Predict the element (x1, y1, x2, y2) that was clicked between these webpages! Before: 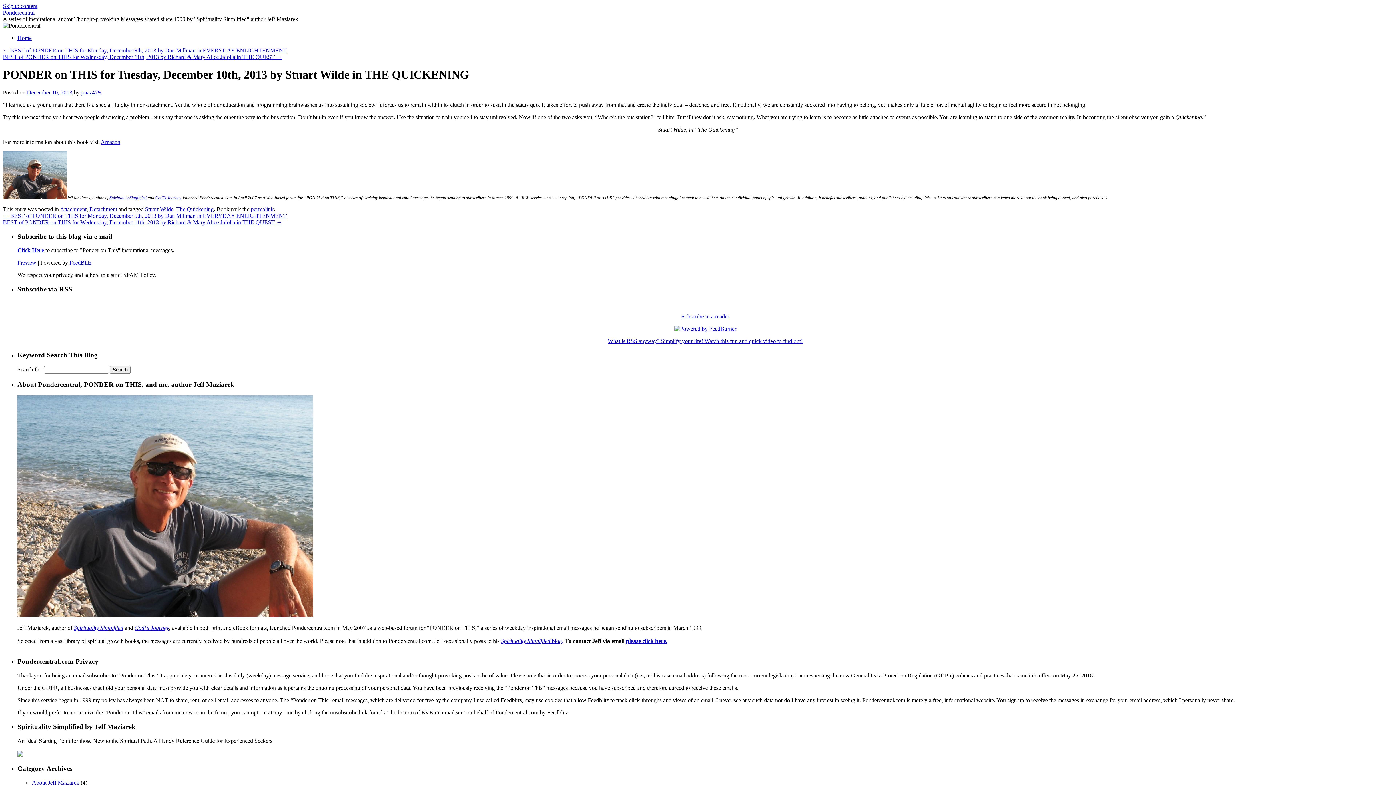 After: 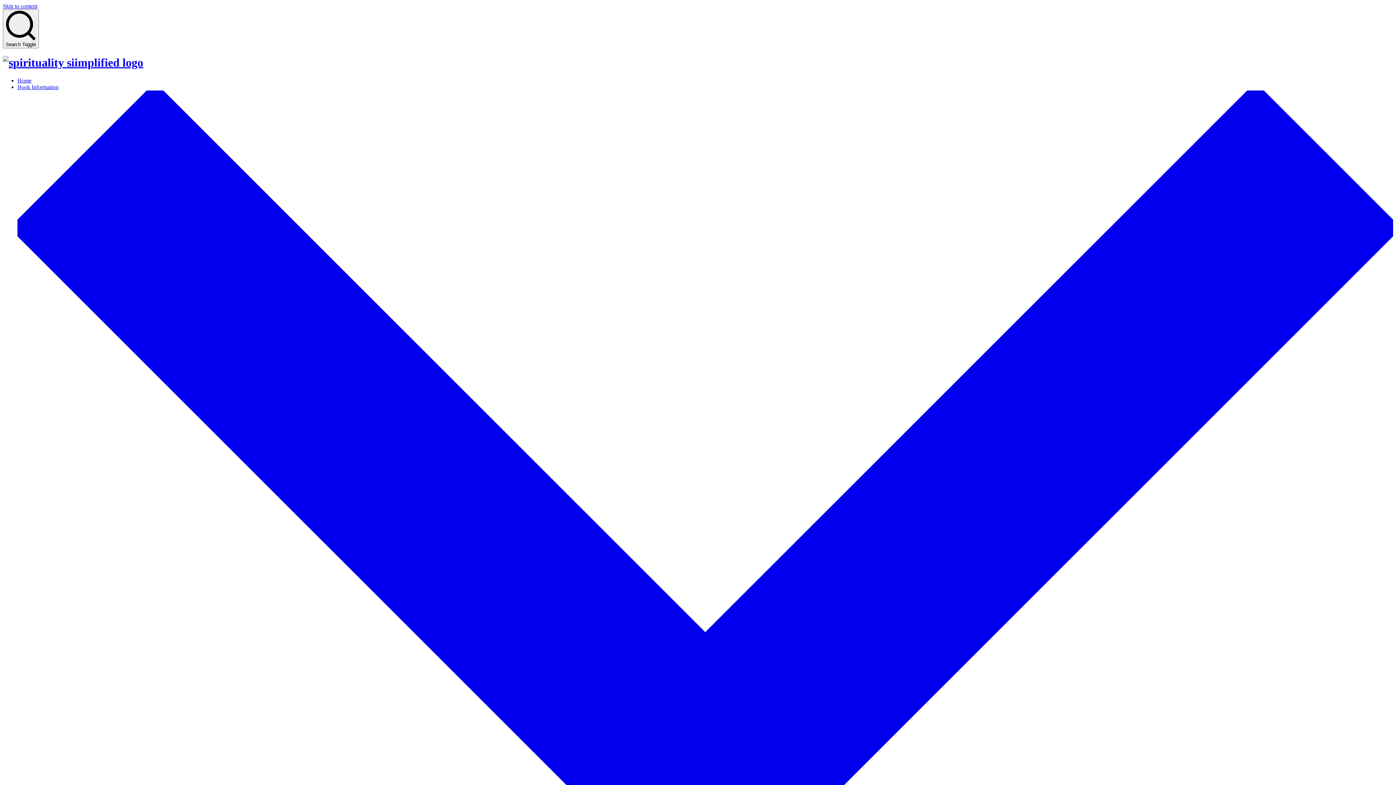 Action: label: Spirituality Simplified bbox: (109, 195, 146, 200)